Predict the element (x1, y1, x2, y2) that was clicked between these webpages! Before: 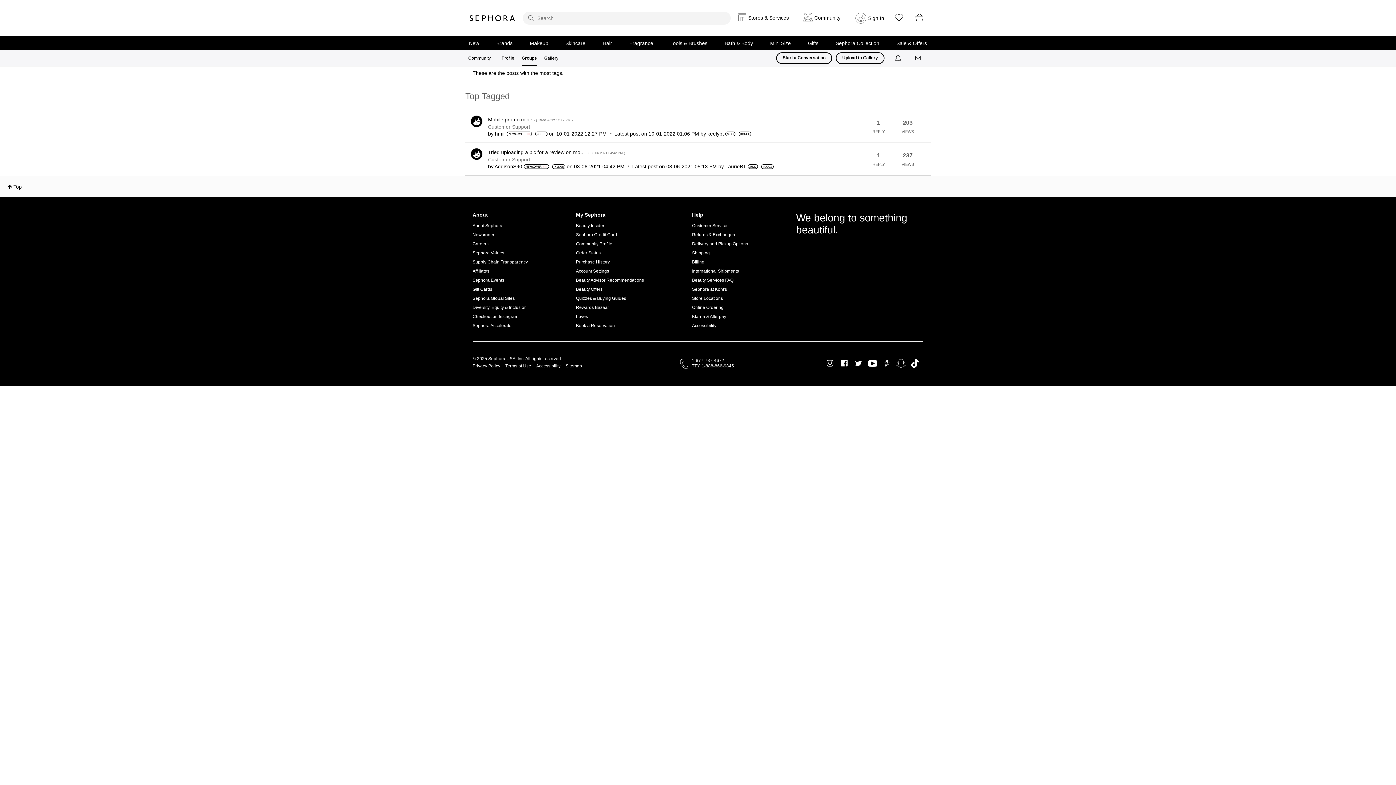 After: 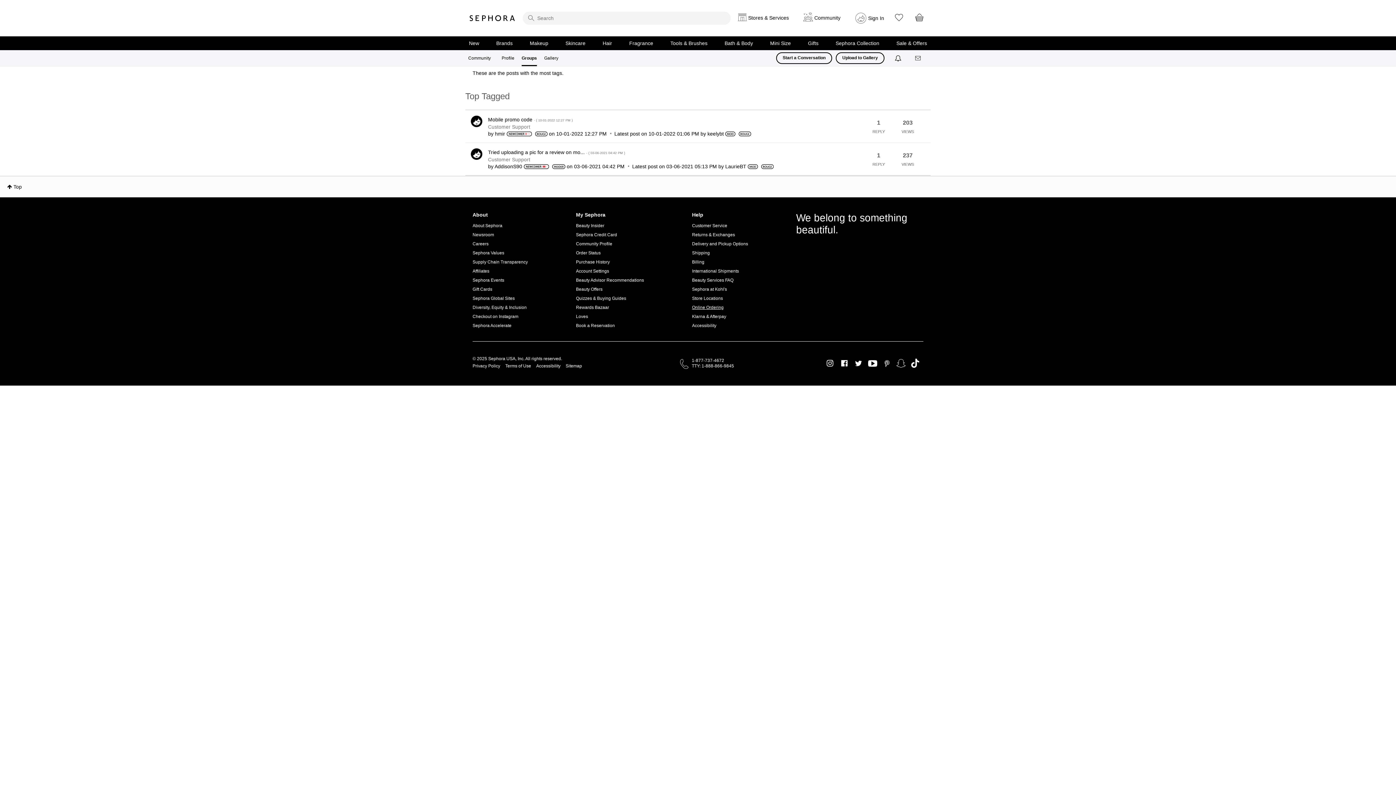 Action: bbox: (692, 303, 748, 312) label: Online Ordering